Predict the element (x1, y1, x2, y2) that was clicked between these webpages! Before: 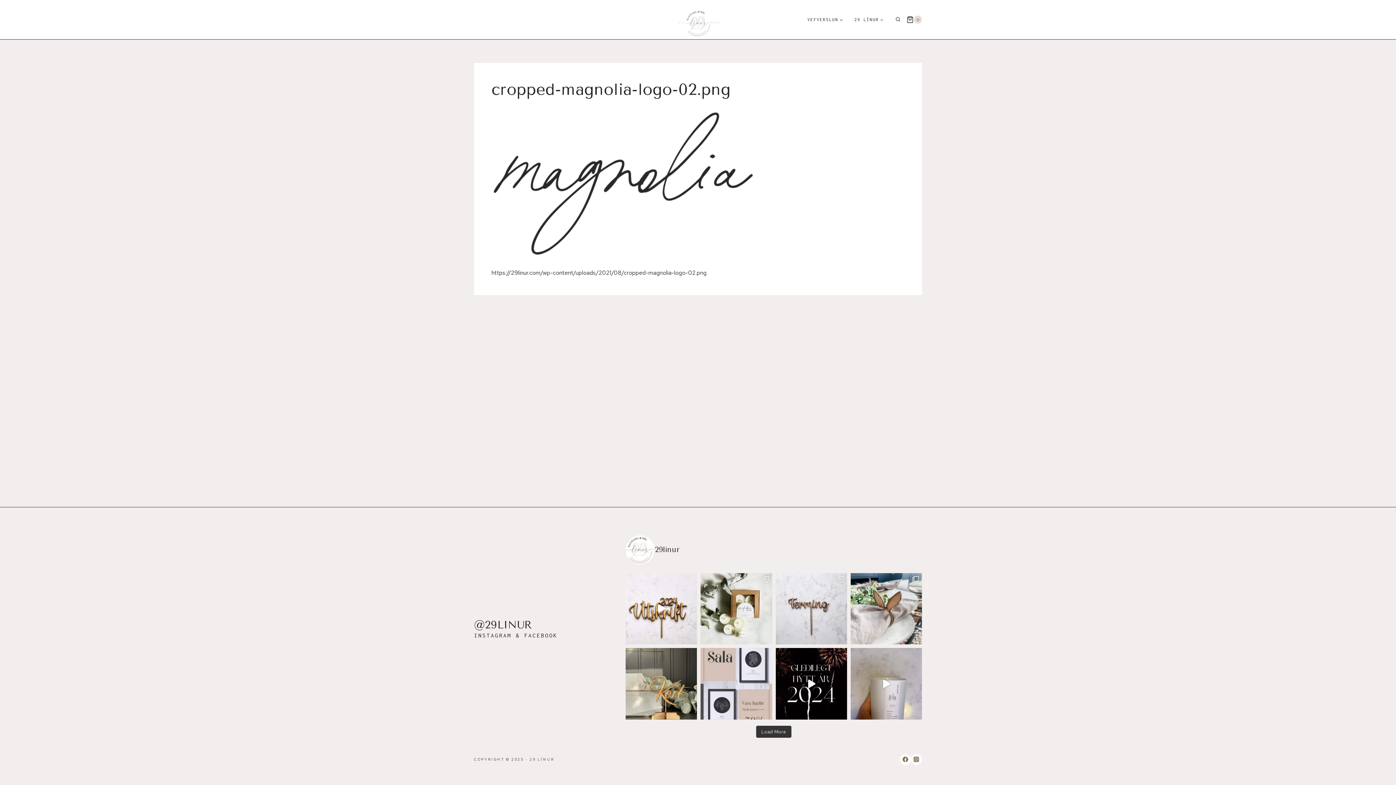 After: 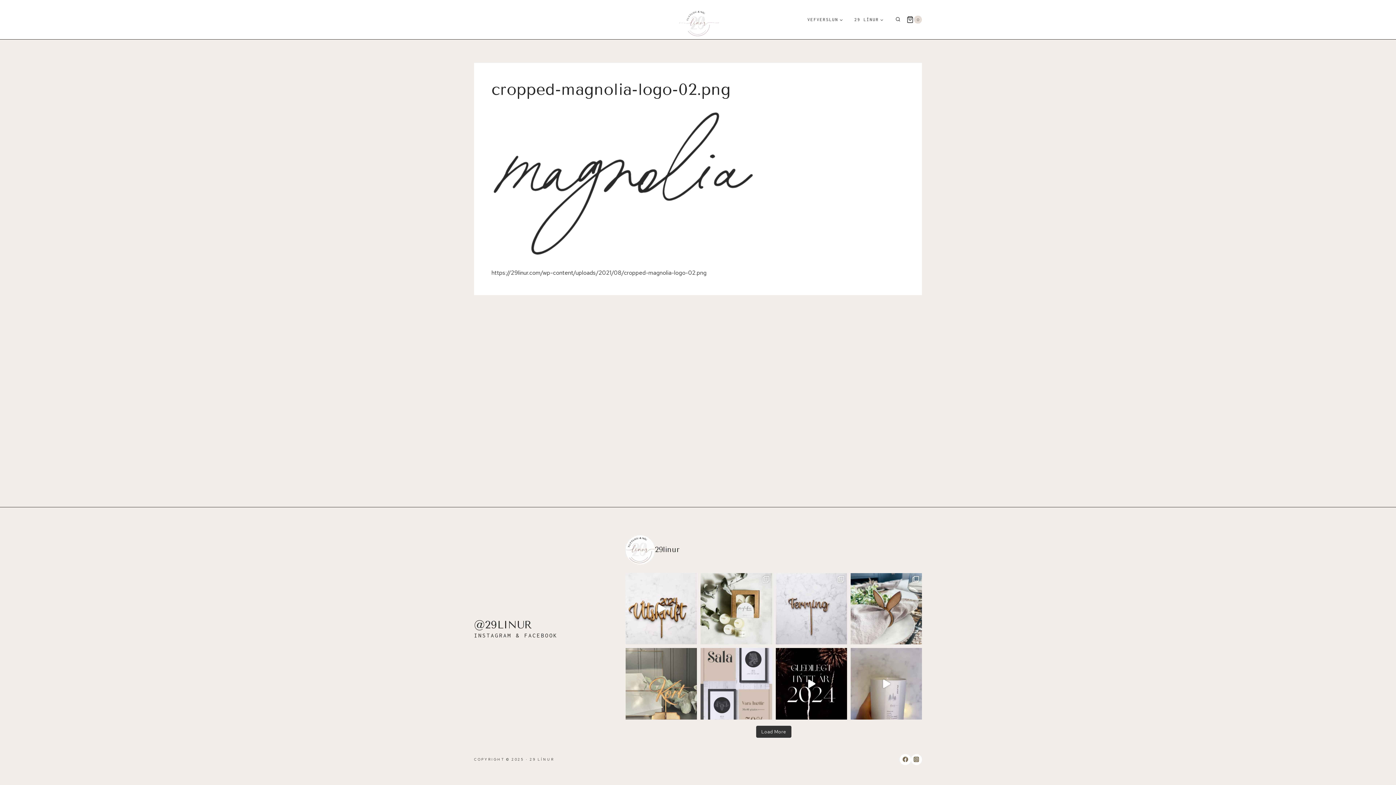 Action: bbox: (625, 648, 697, 719) label: NÝTT Viðar standur fyrir kort. Tilvalið